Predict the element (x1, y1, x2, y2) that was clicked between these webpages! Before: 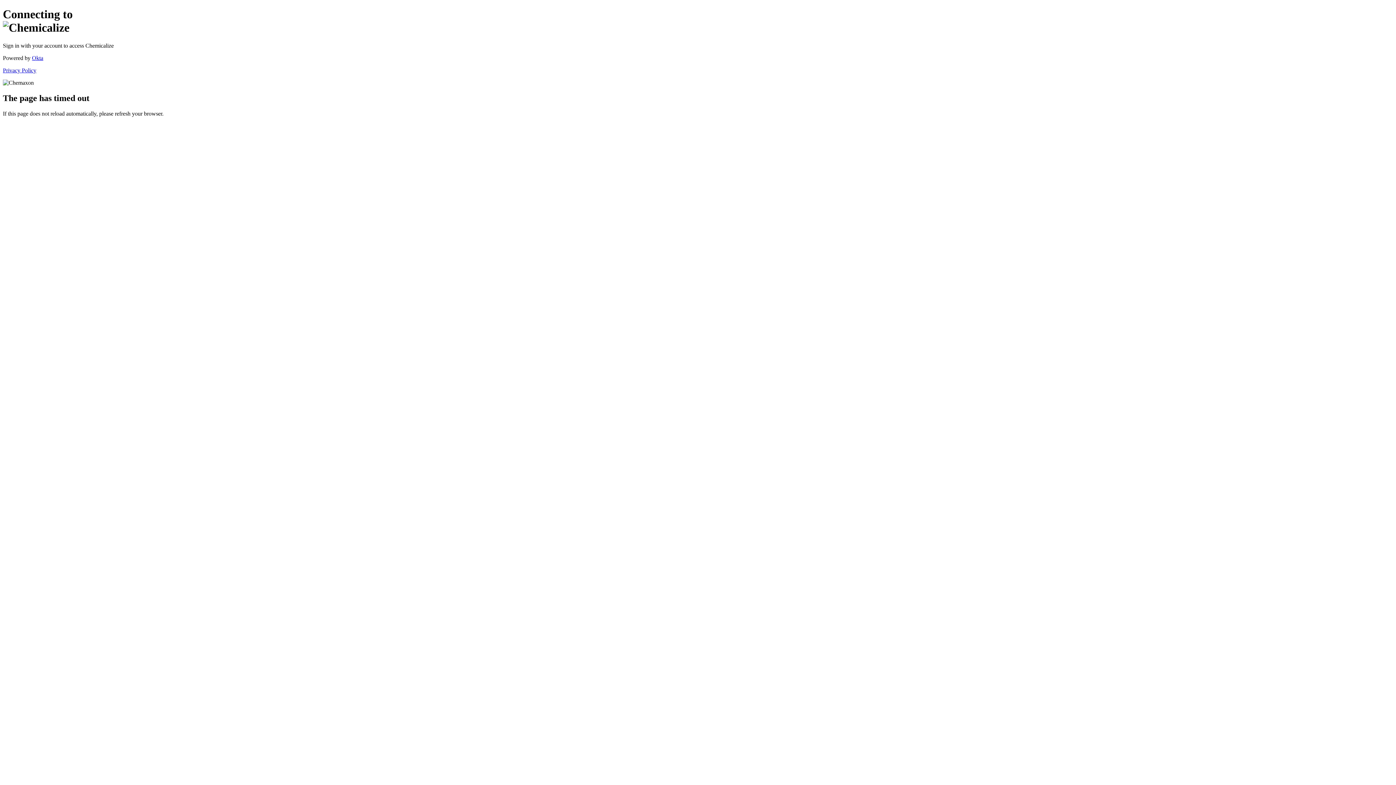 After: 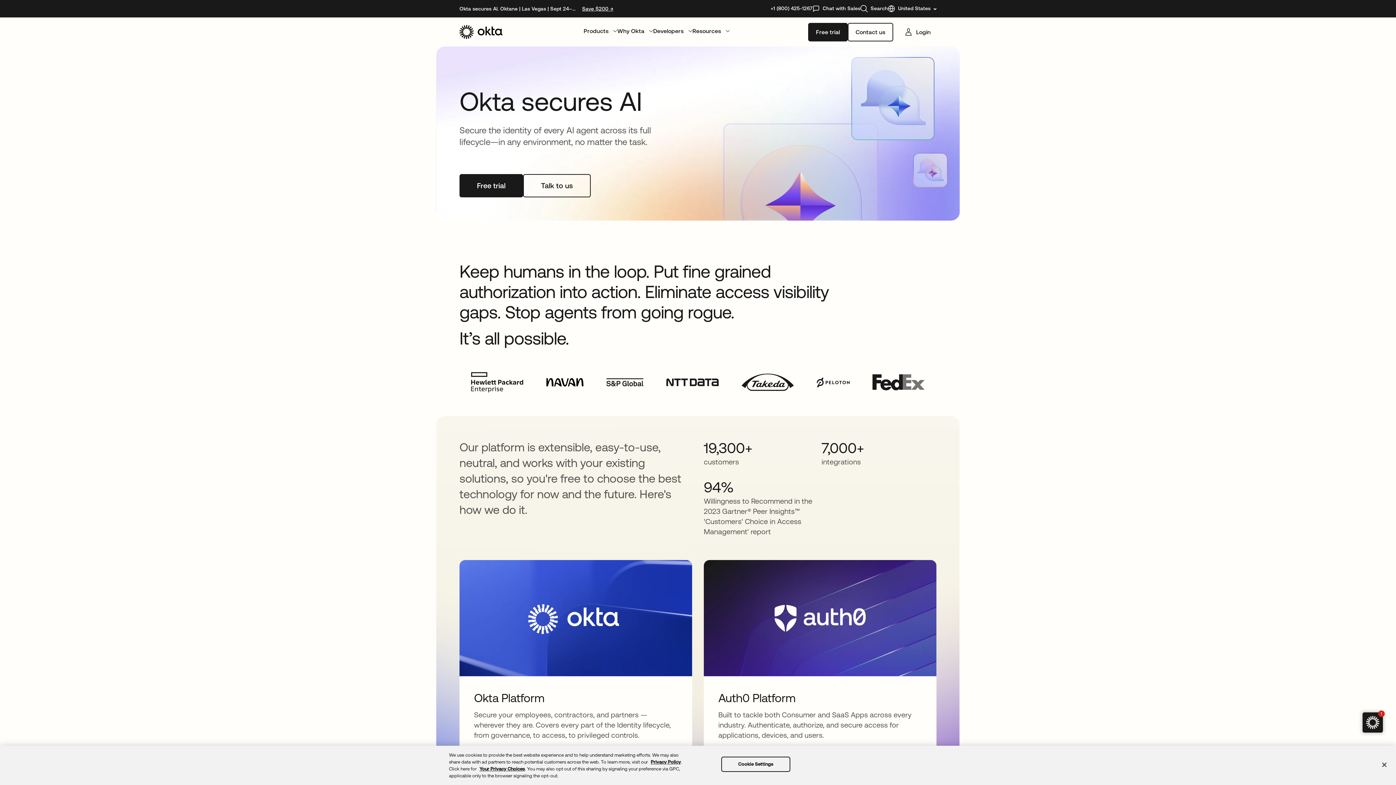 Action: label: Okta bbox: (32, 54, 43, 61)